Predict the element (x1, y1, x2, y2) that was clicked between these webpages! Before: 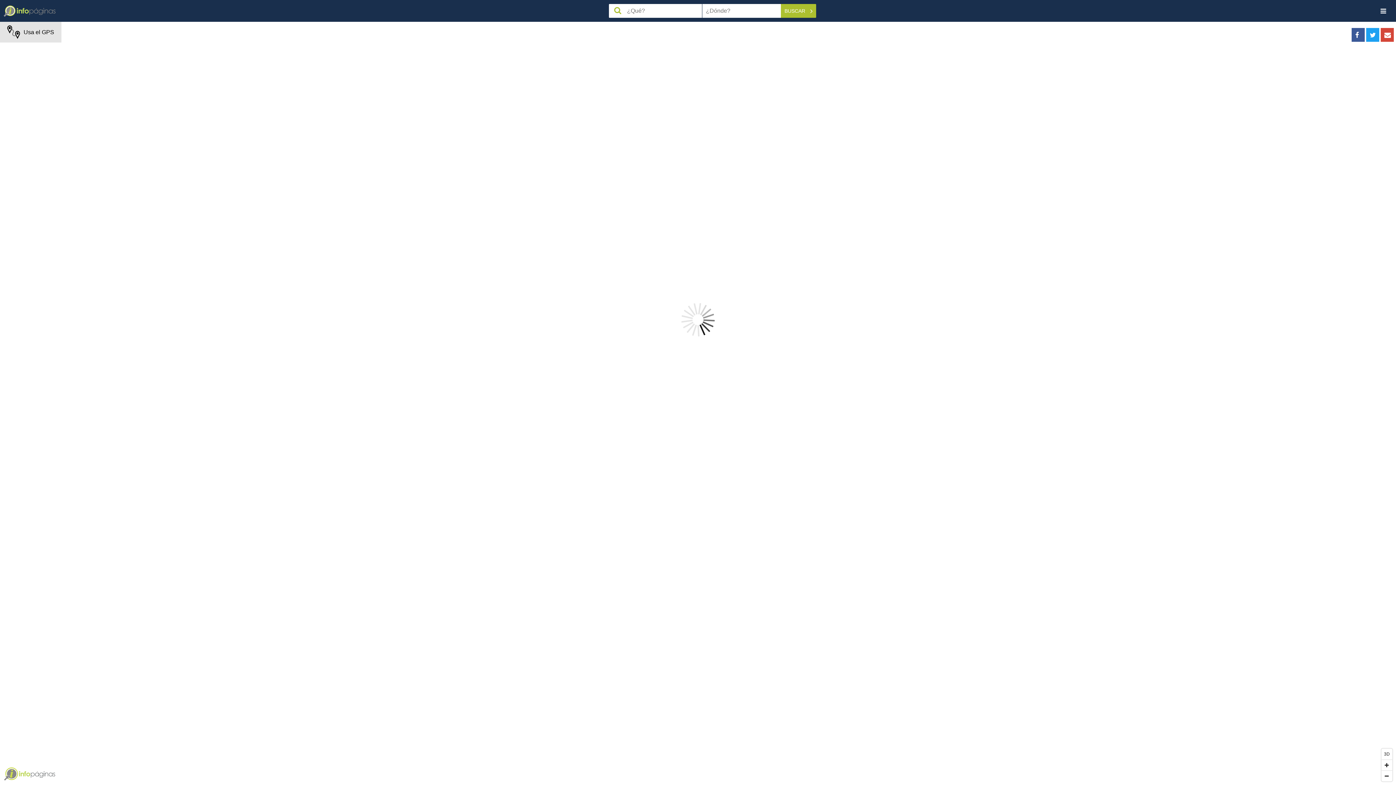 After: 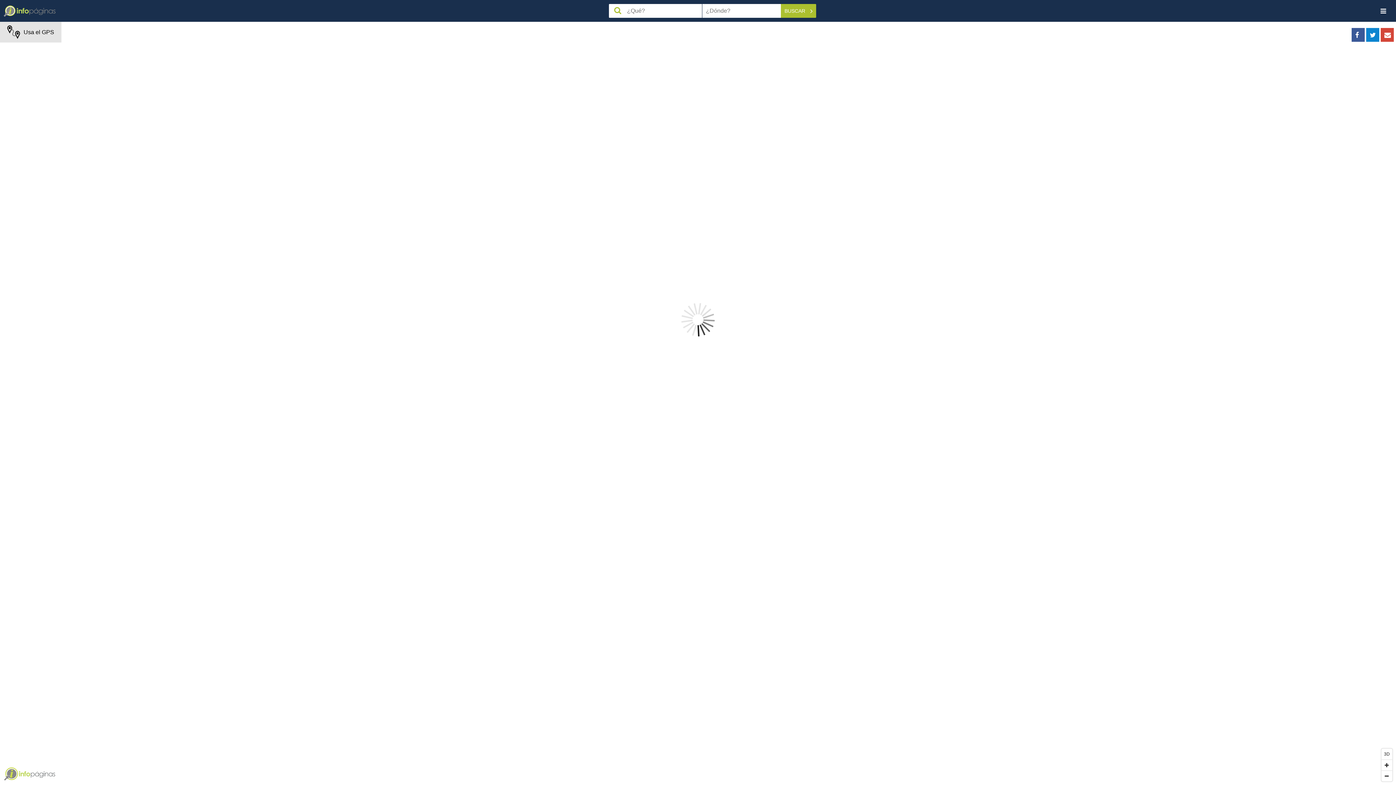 Action: bbox: (1366, 28, 1379, 41)